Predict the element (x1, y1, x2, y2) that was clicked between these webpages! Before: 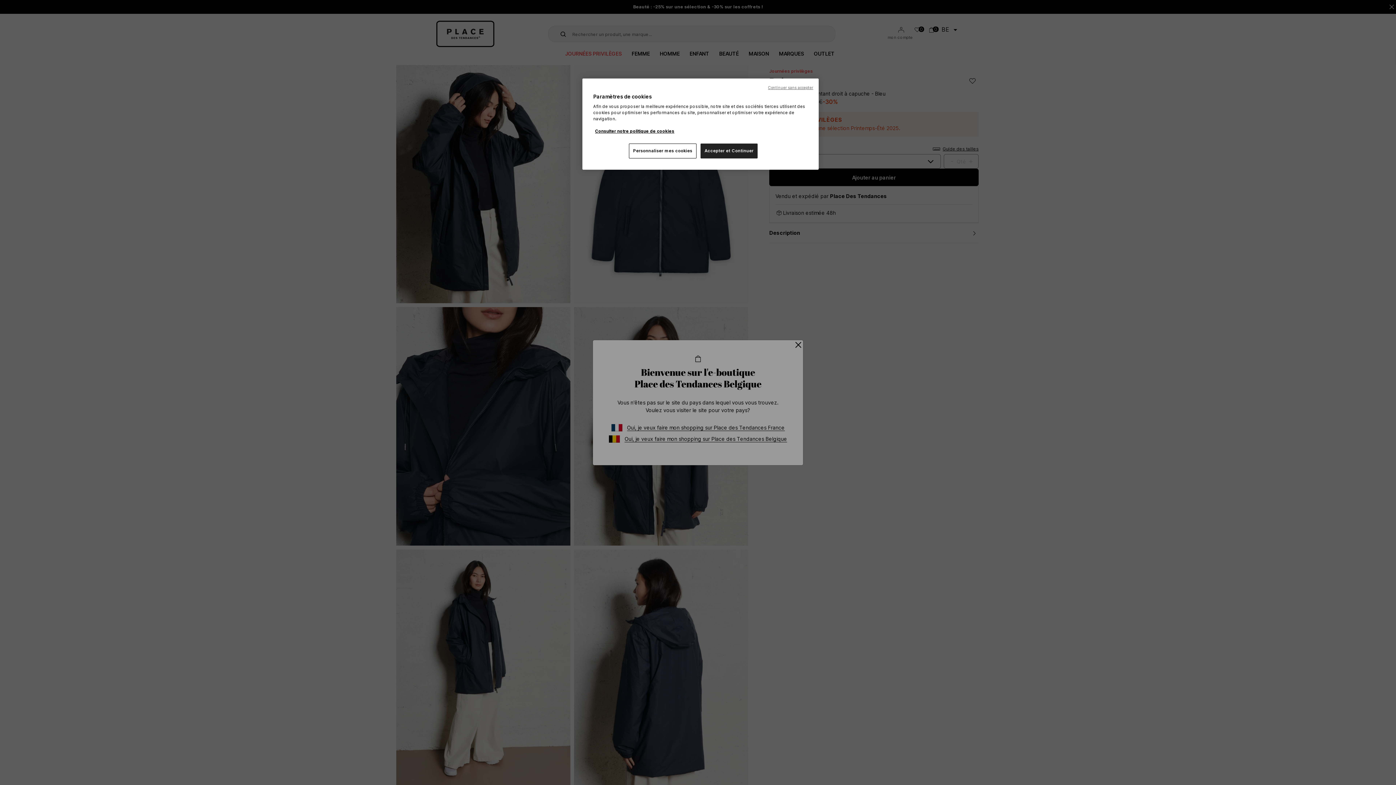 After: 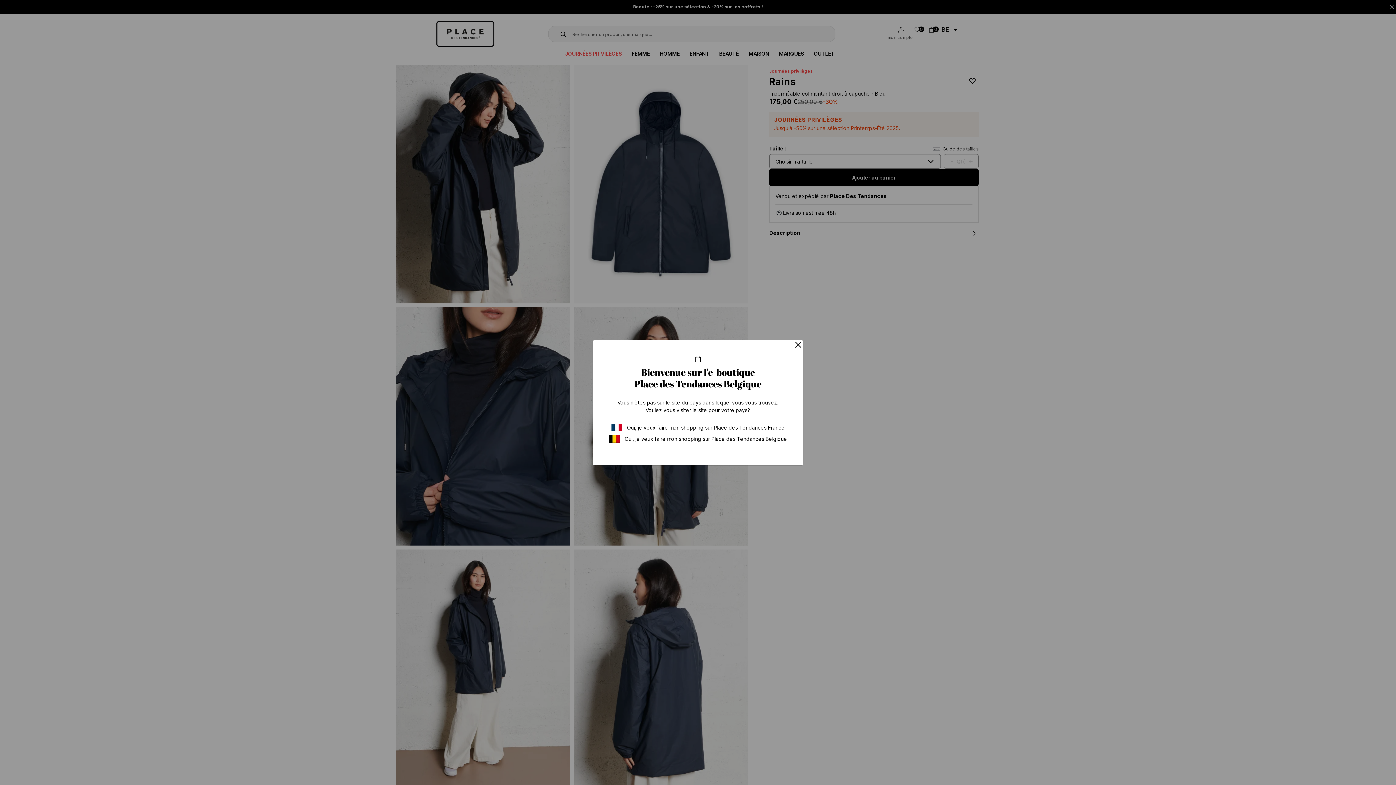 Action: label: Accepter et Continuer bbox: (700, 143, 757, 158)